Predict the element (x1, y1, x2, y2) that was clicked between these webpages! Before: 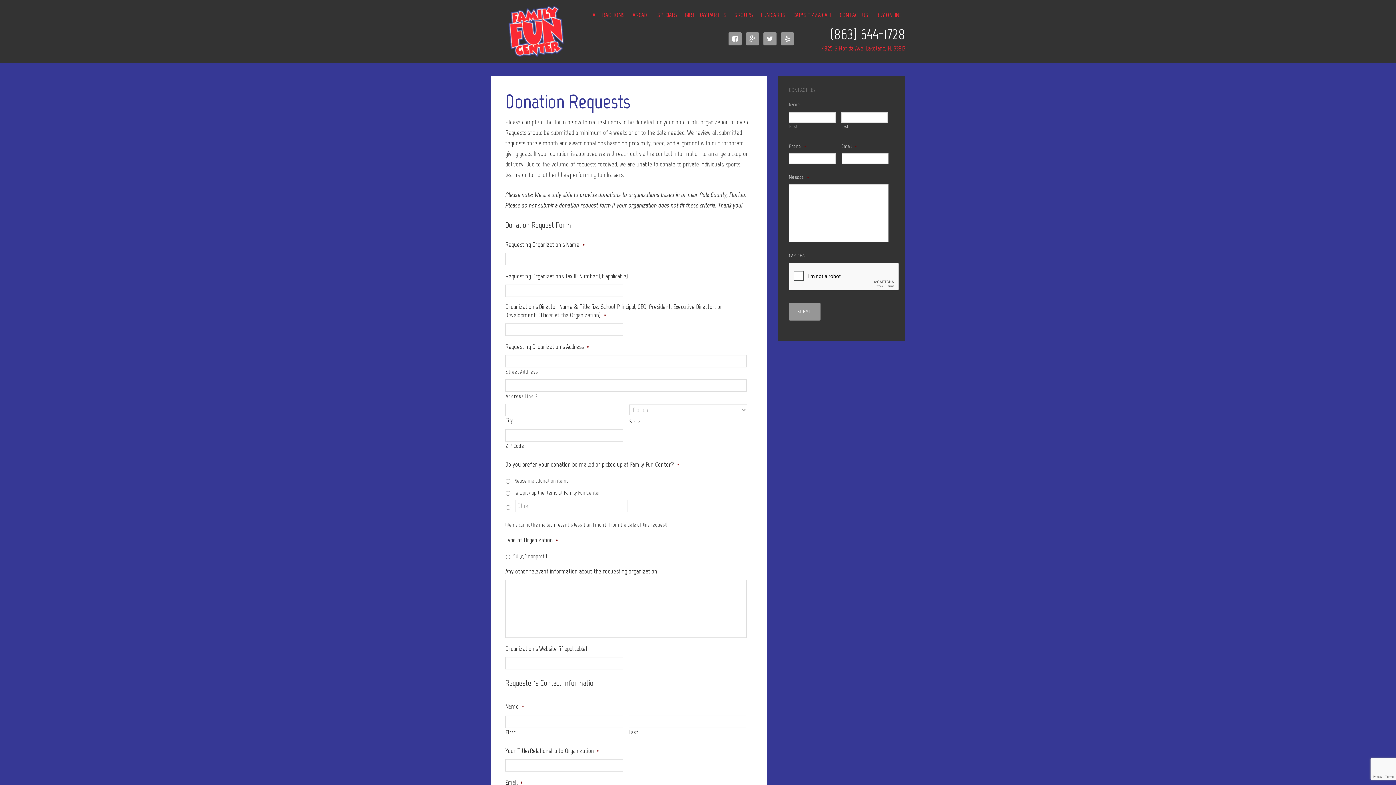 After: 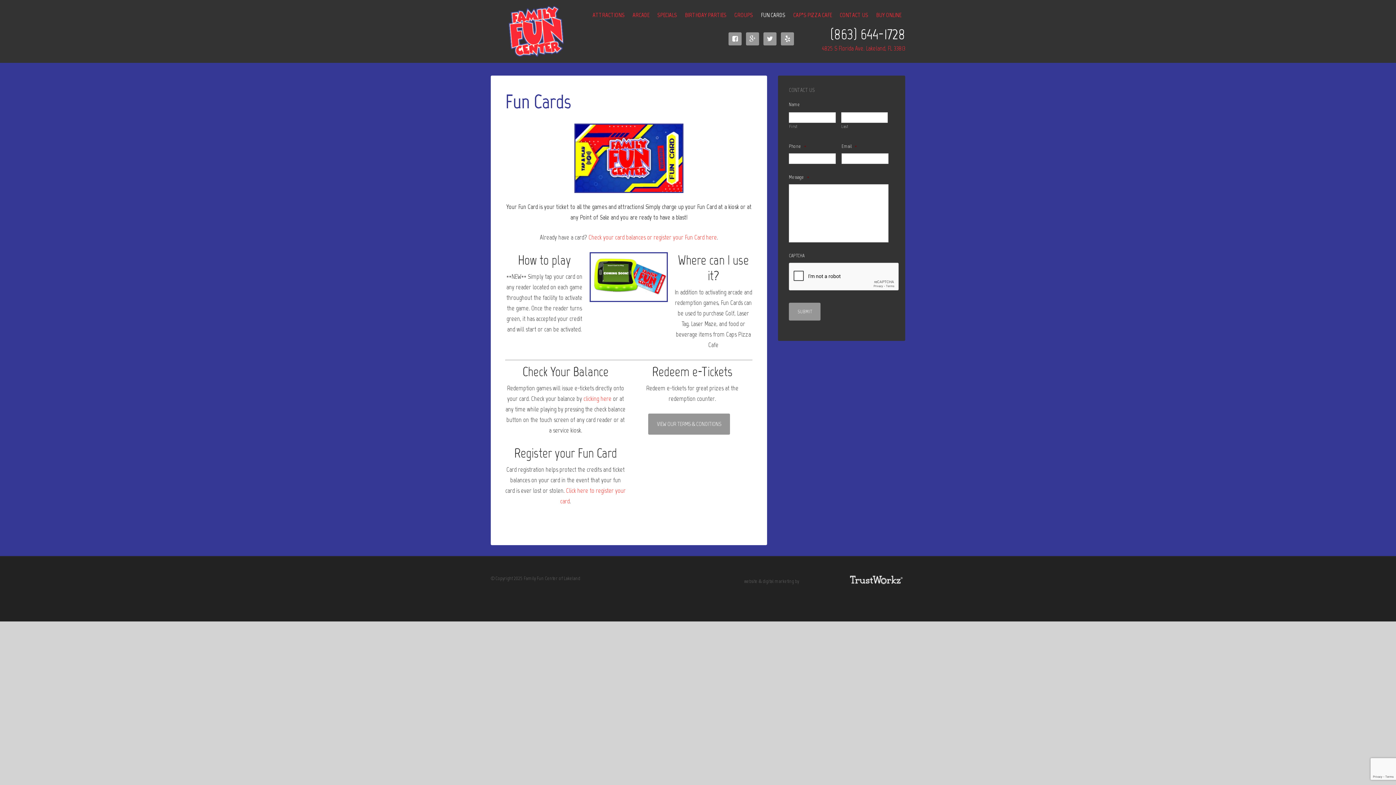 Action: bbox: (757, 5, 789, 25) label: FUN CARDS